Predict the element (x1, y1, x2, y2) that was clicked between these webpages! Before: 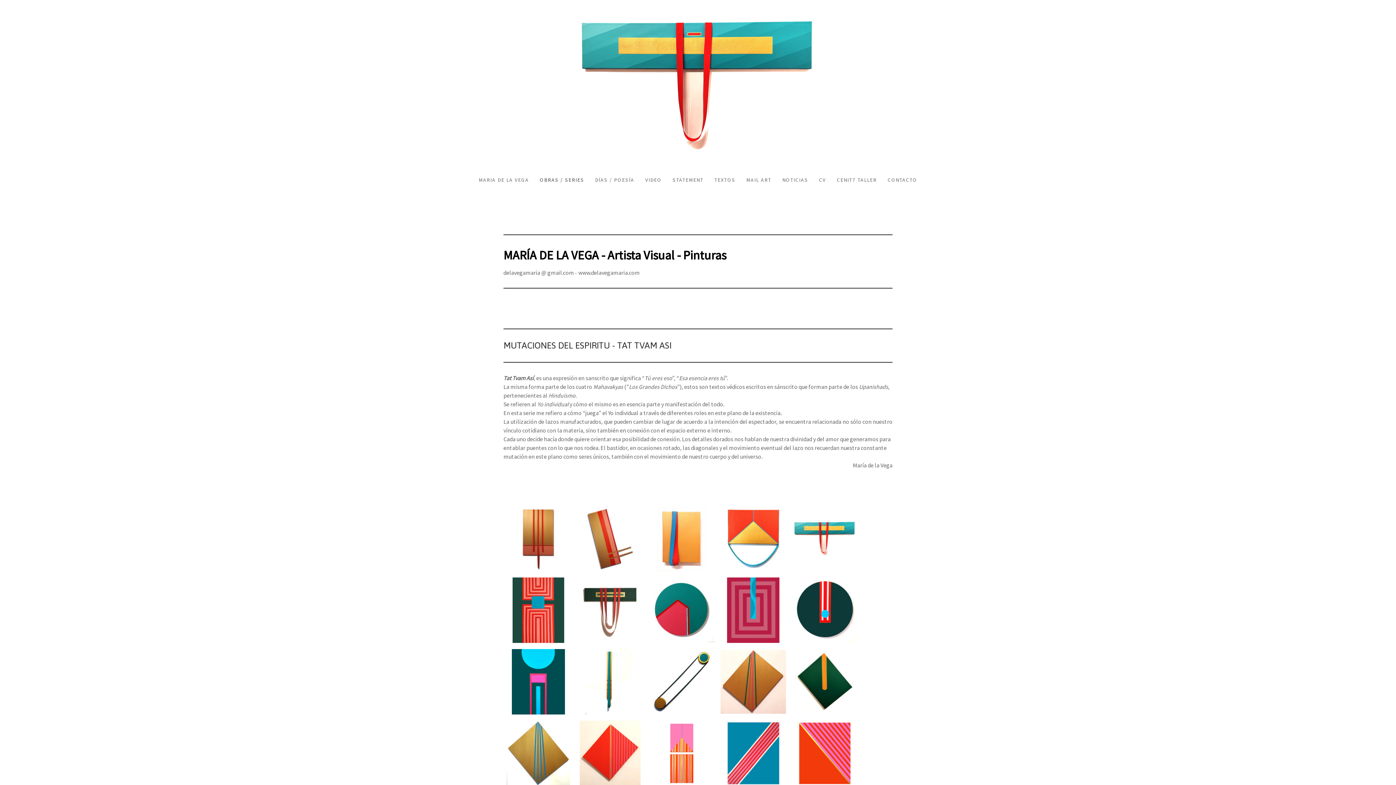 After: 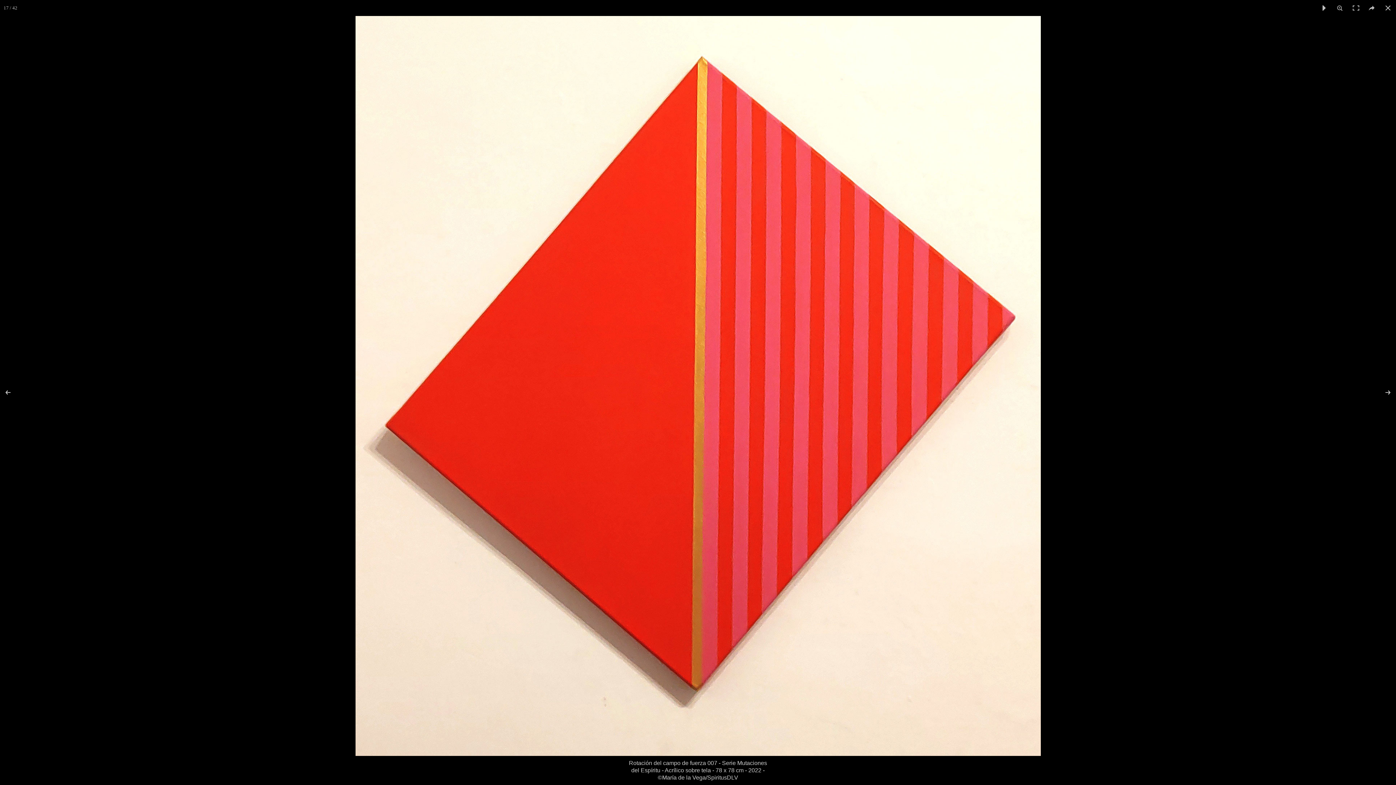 Action: bbox: (579, 749, 640, 756)